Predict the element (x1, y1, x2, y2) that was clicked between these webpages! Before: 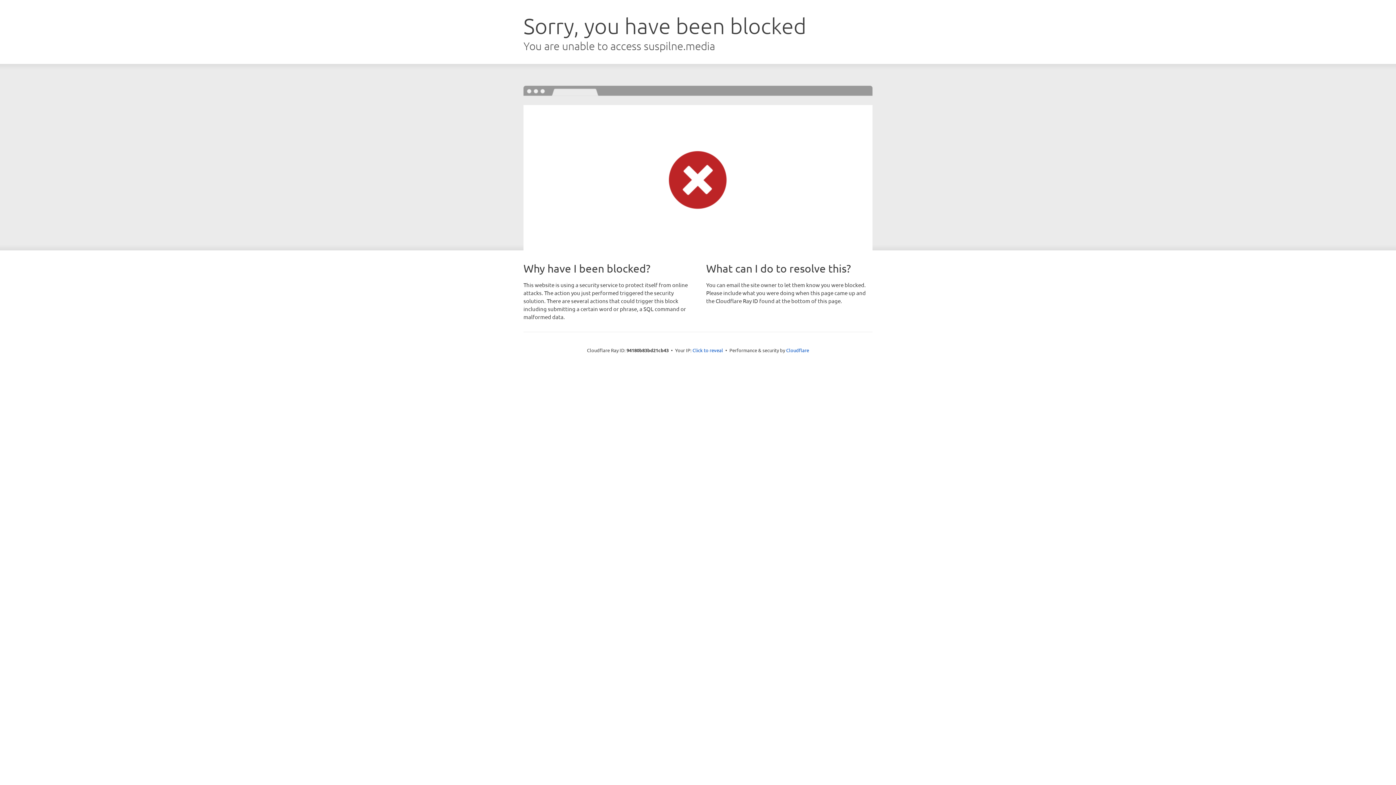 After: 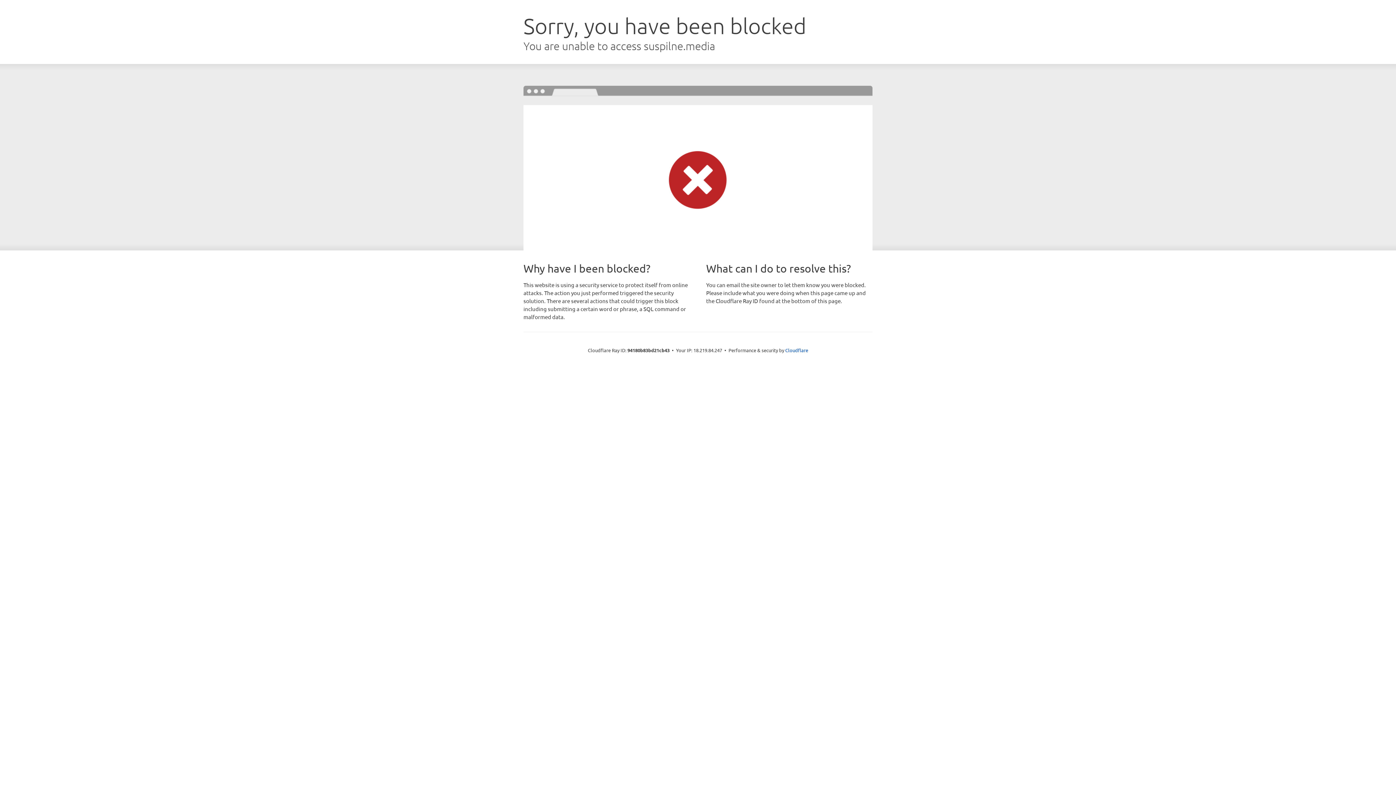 Action: bbox: (692, 346, 723, 353) label: Click to reveal